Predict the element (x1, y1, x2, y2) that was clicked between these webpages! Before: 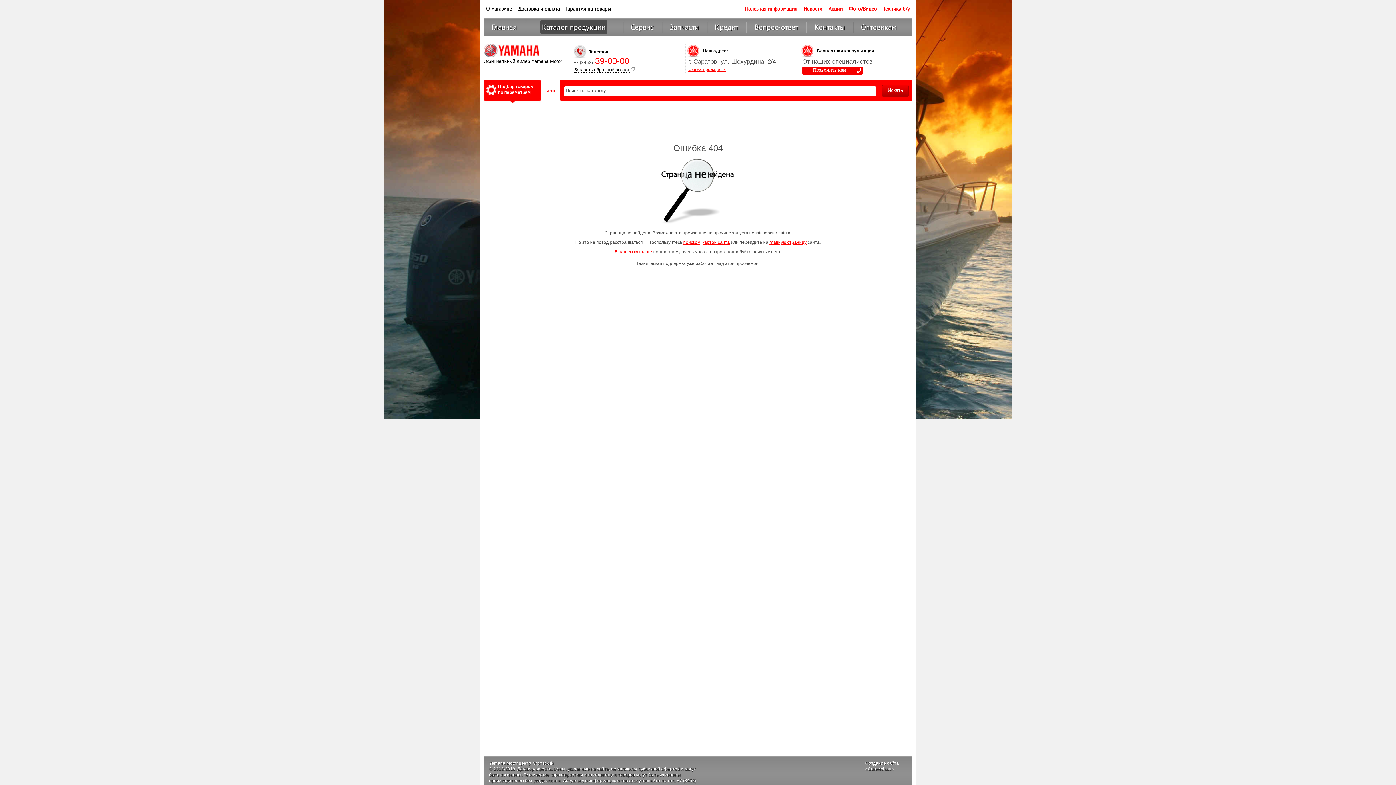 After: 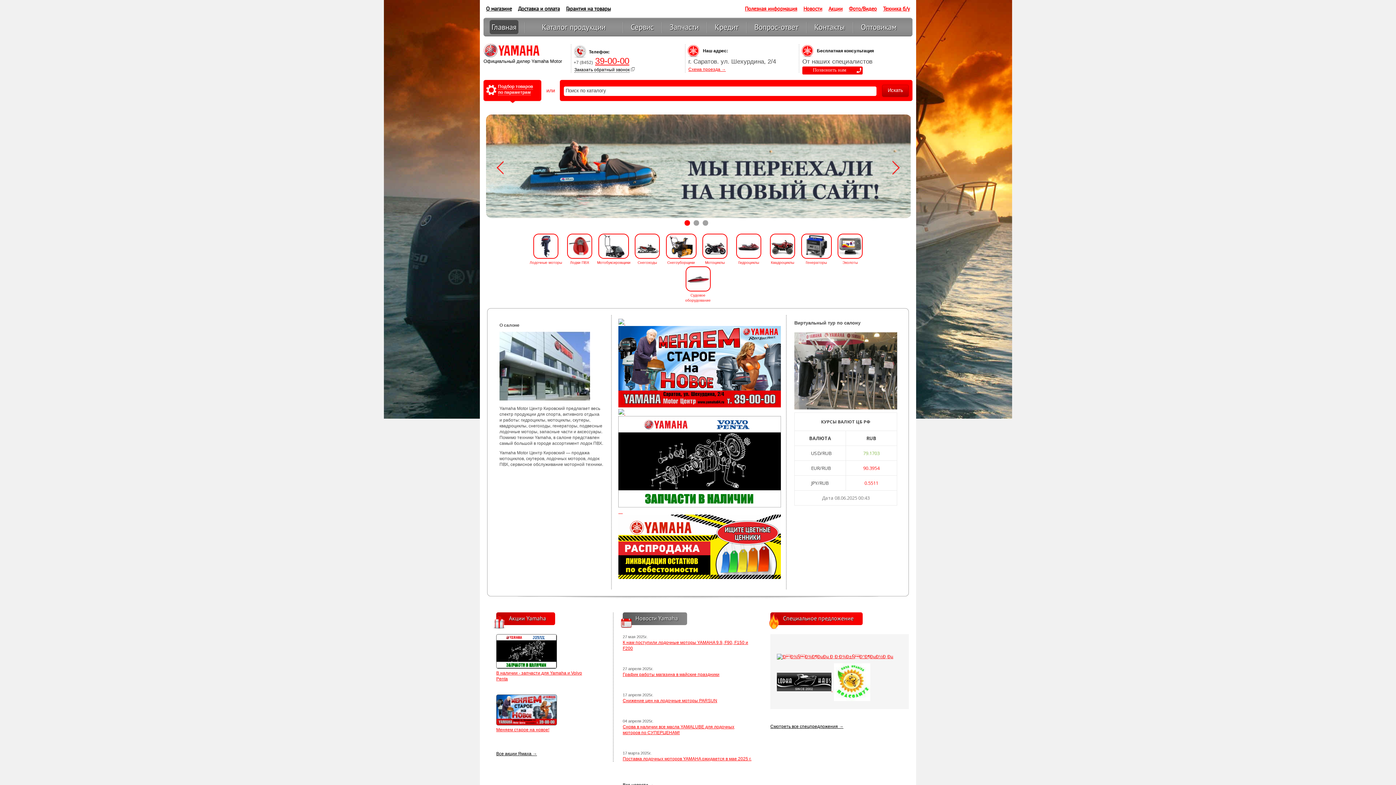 Action: bbox: (489, 20, 518, 34) label: Главная